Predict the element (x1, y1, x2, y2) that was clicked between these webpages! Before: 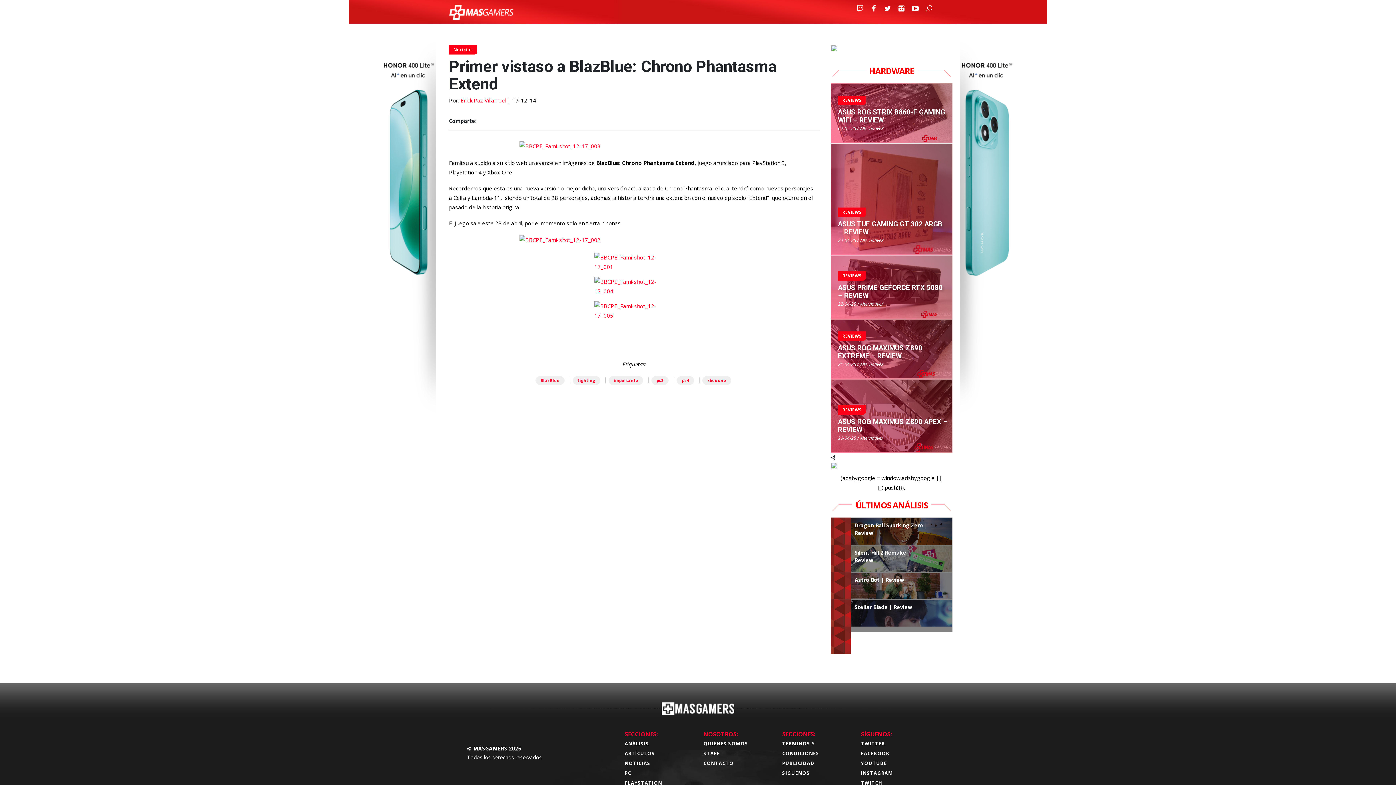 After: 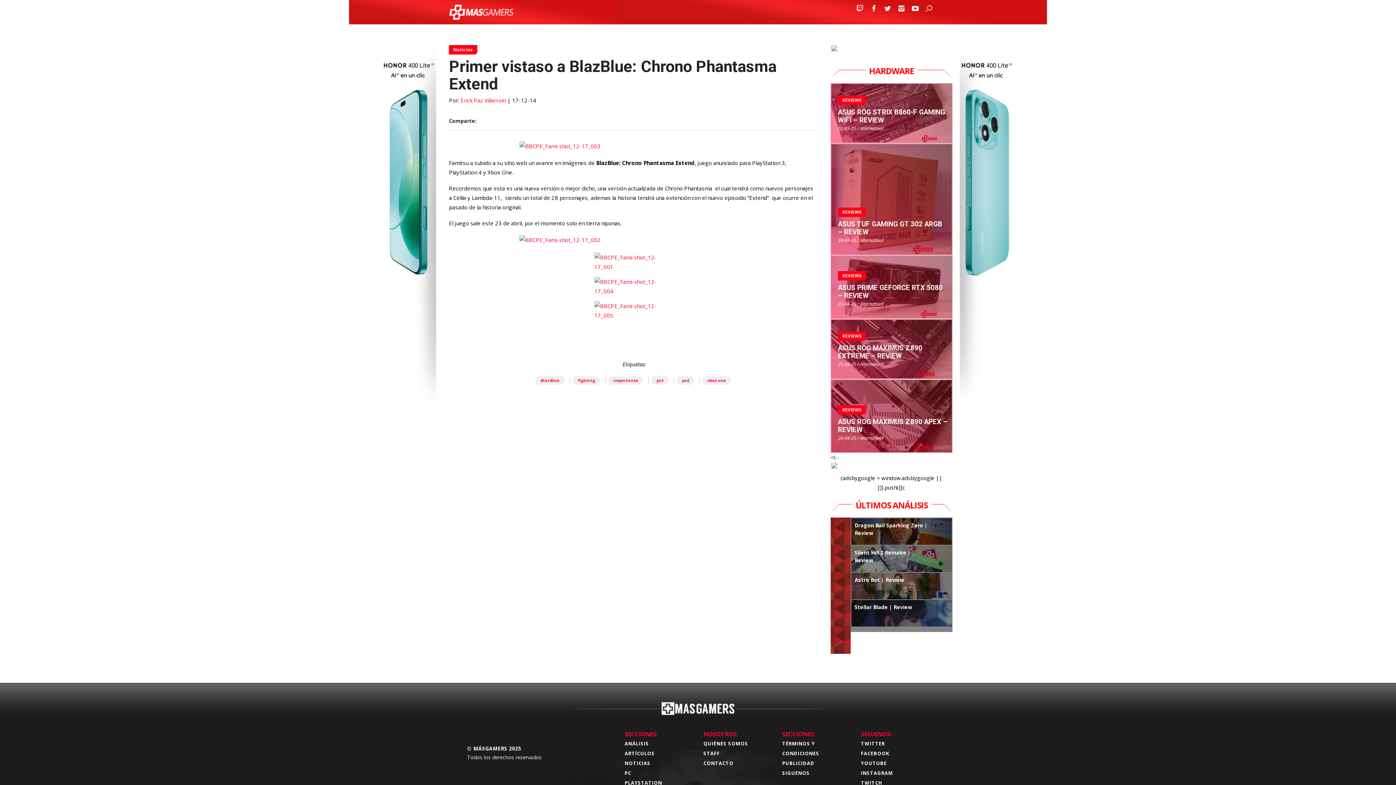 Action: bbox: (669, 6, 677, 12)